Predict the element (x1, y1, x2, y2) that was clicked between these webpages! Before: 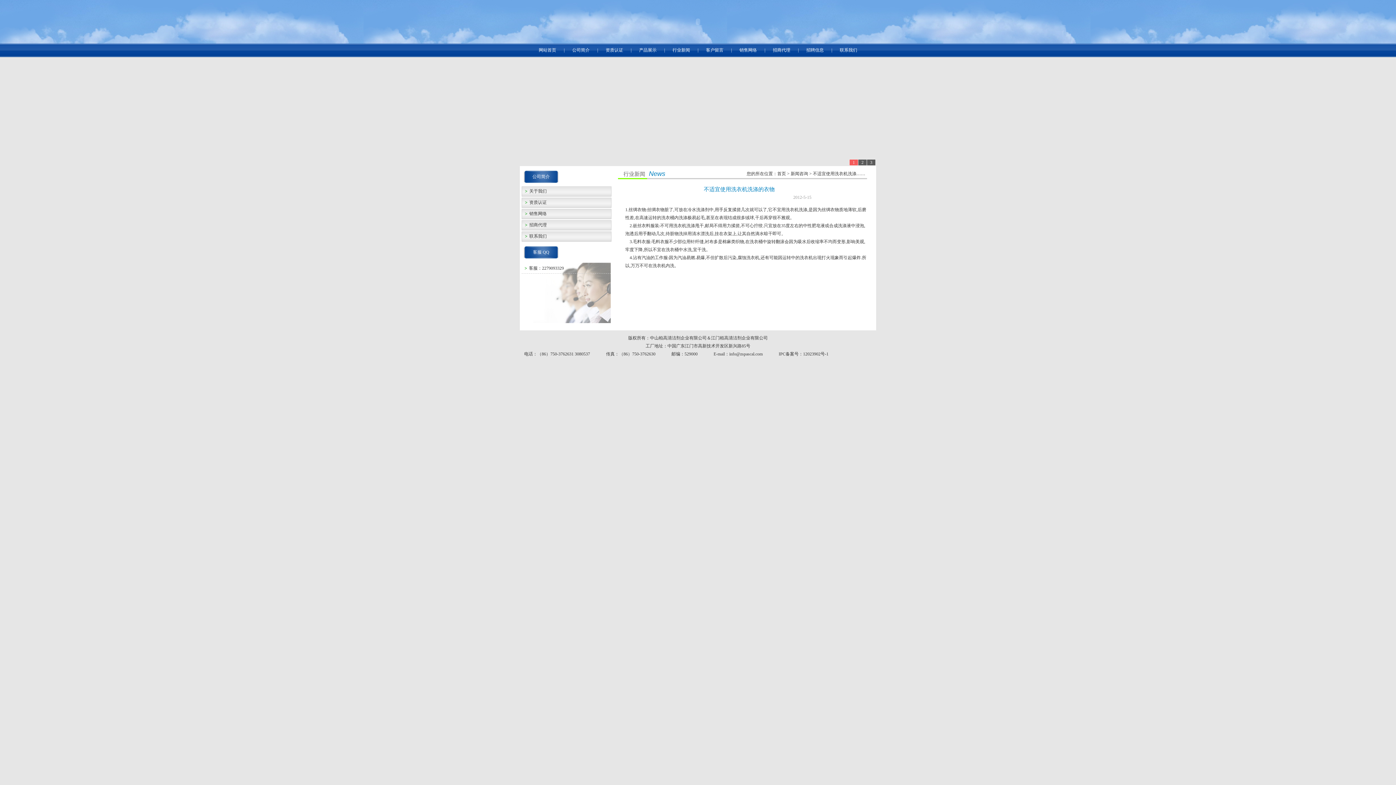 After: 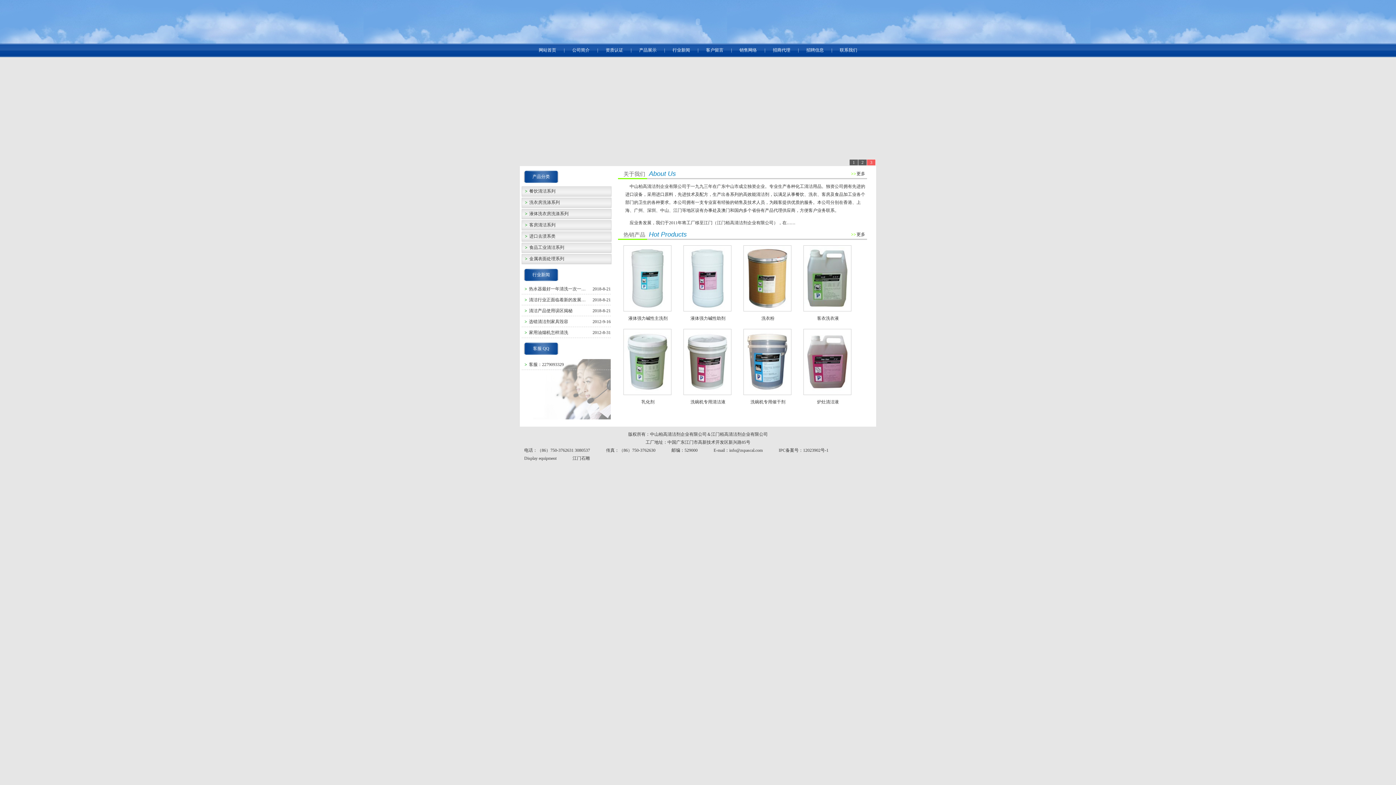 Action: label: 网站首页 bbox: (538, 47, 556, 52)